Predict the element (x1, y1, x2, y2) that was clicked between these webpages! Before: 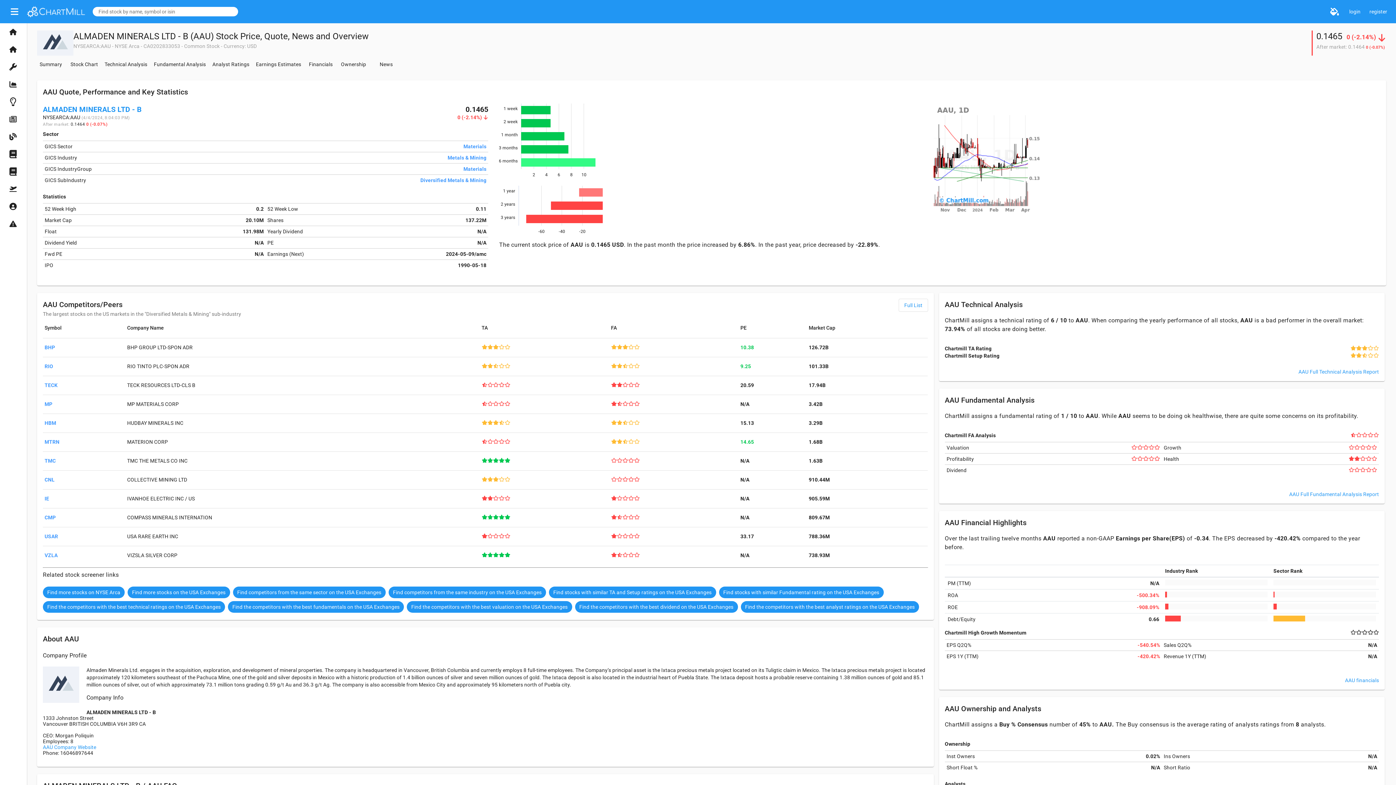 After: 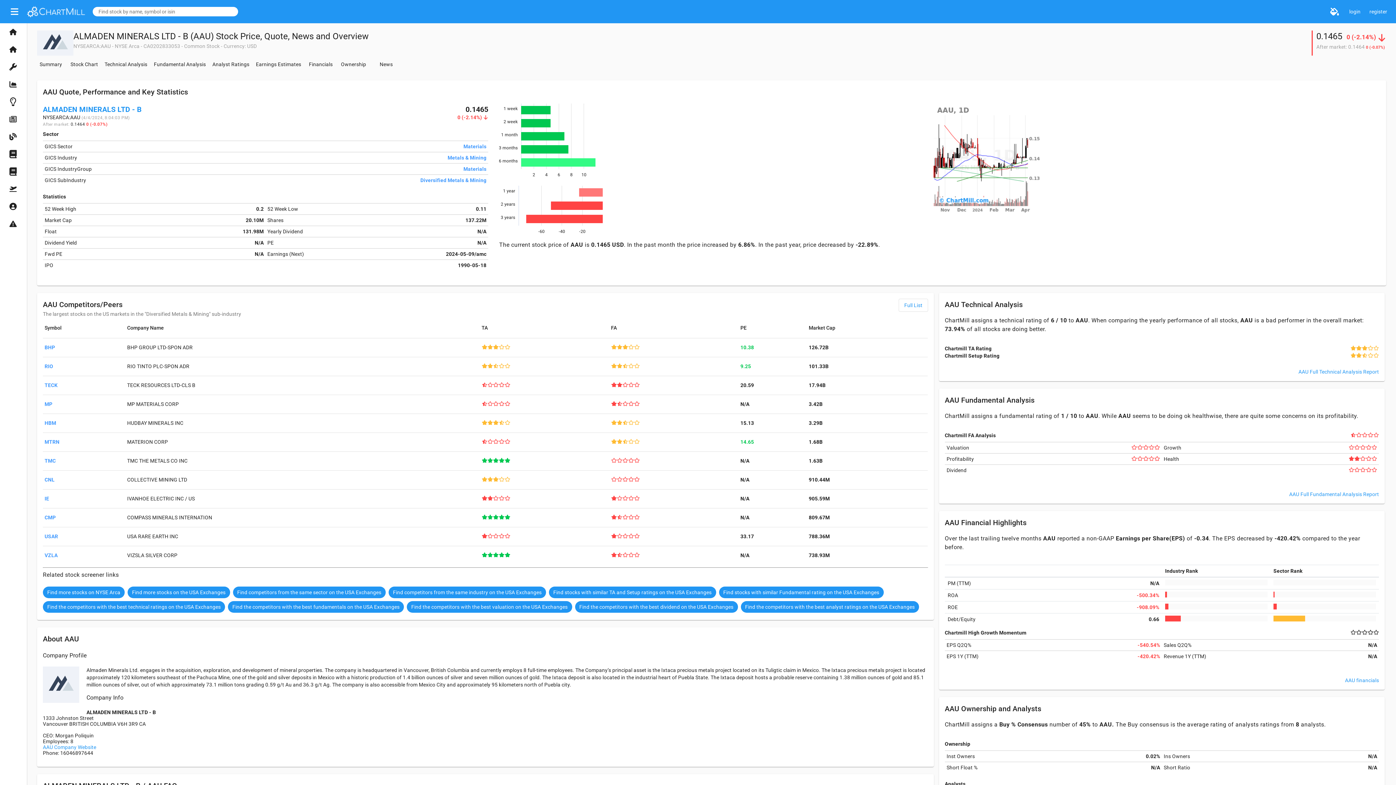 Action: label: VZLA bbox: (44, 552, 57, 558)